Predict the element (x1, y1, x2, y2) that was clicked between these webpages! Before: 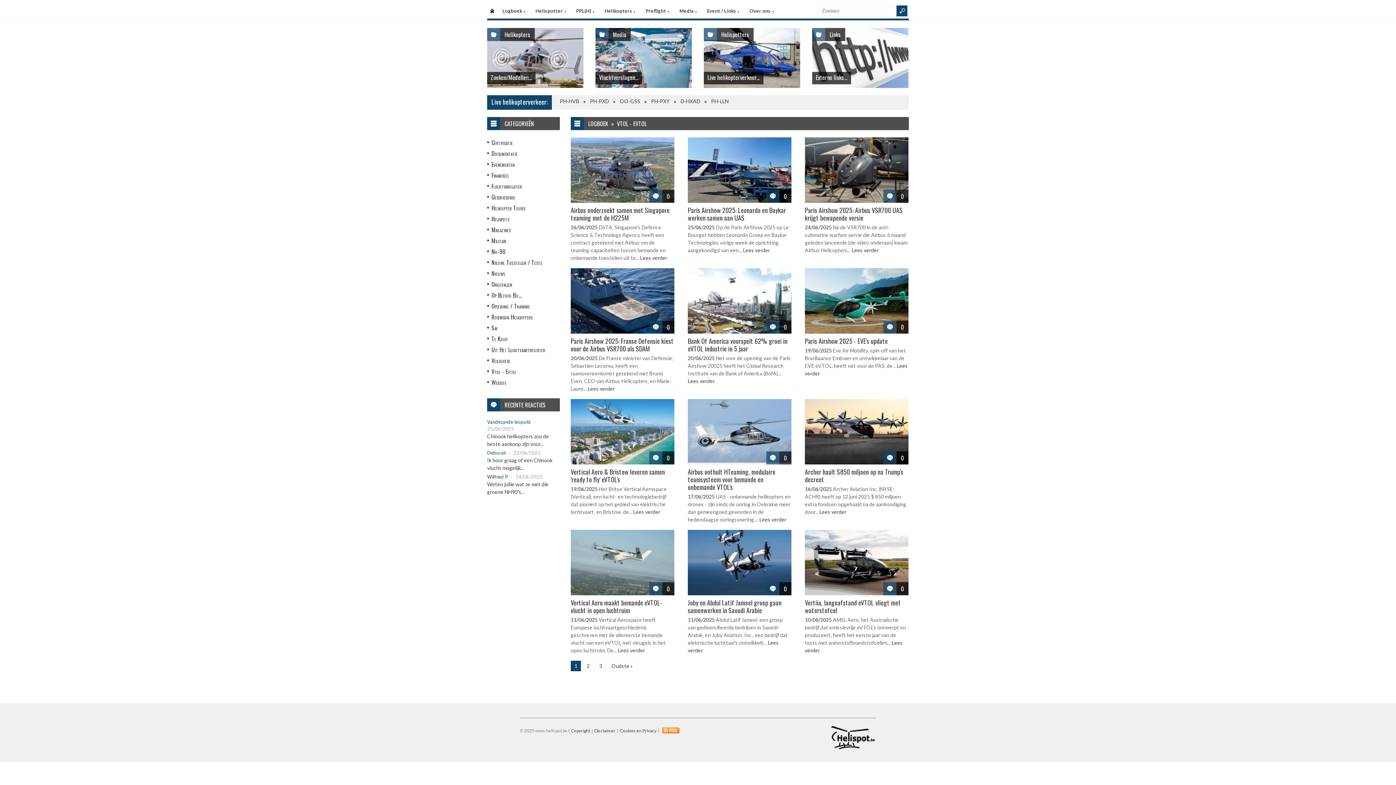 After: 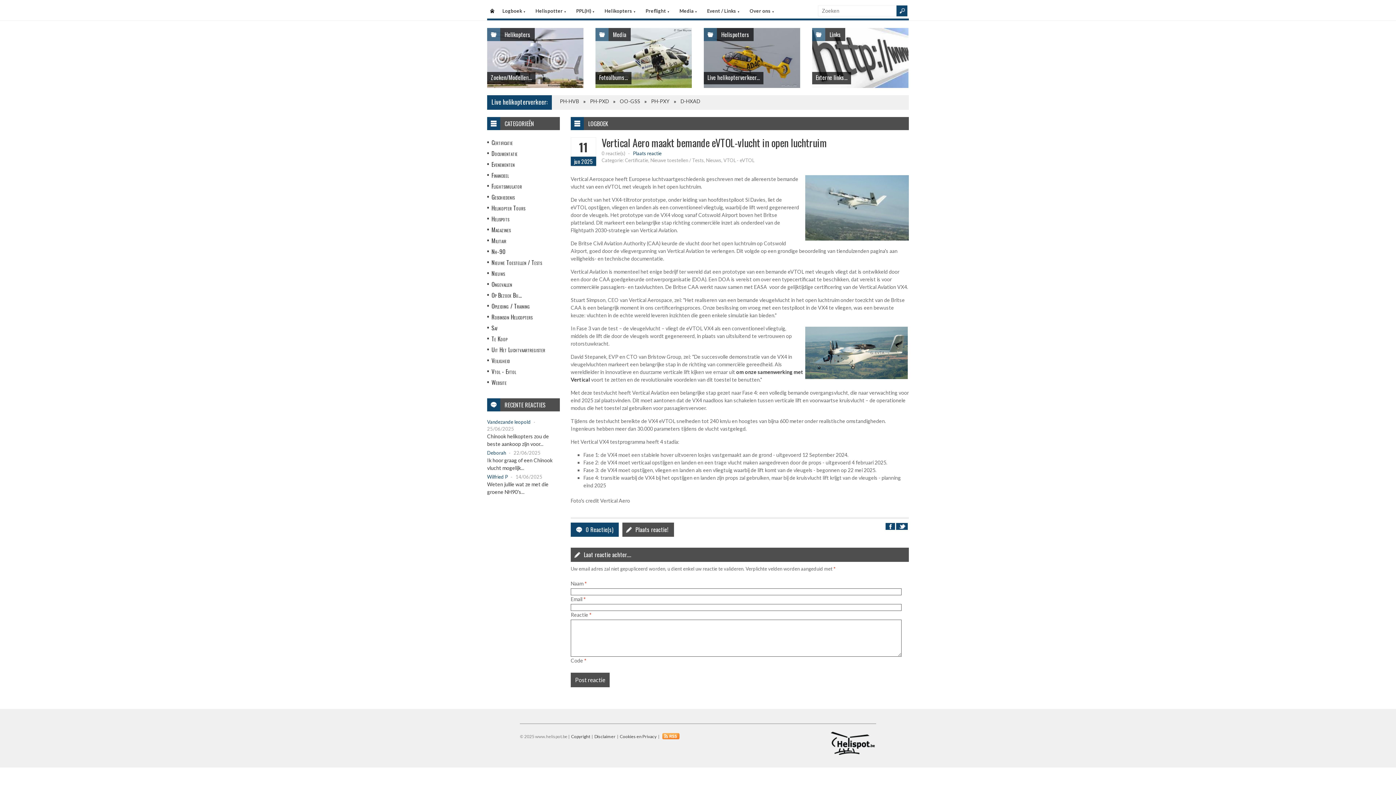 Action: bbox: (570, 530, 674, 595)